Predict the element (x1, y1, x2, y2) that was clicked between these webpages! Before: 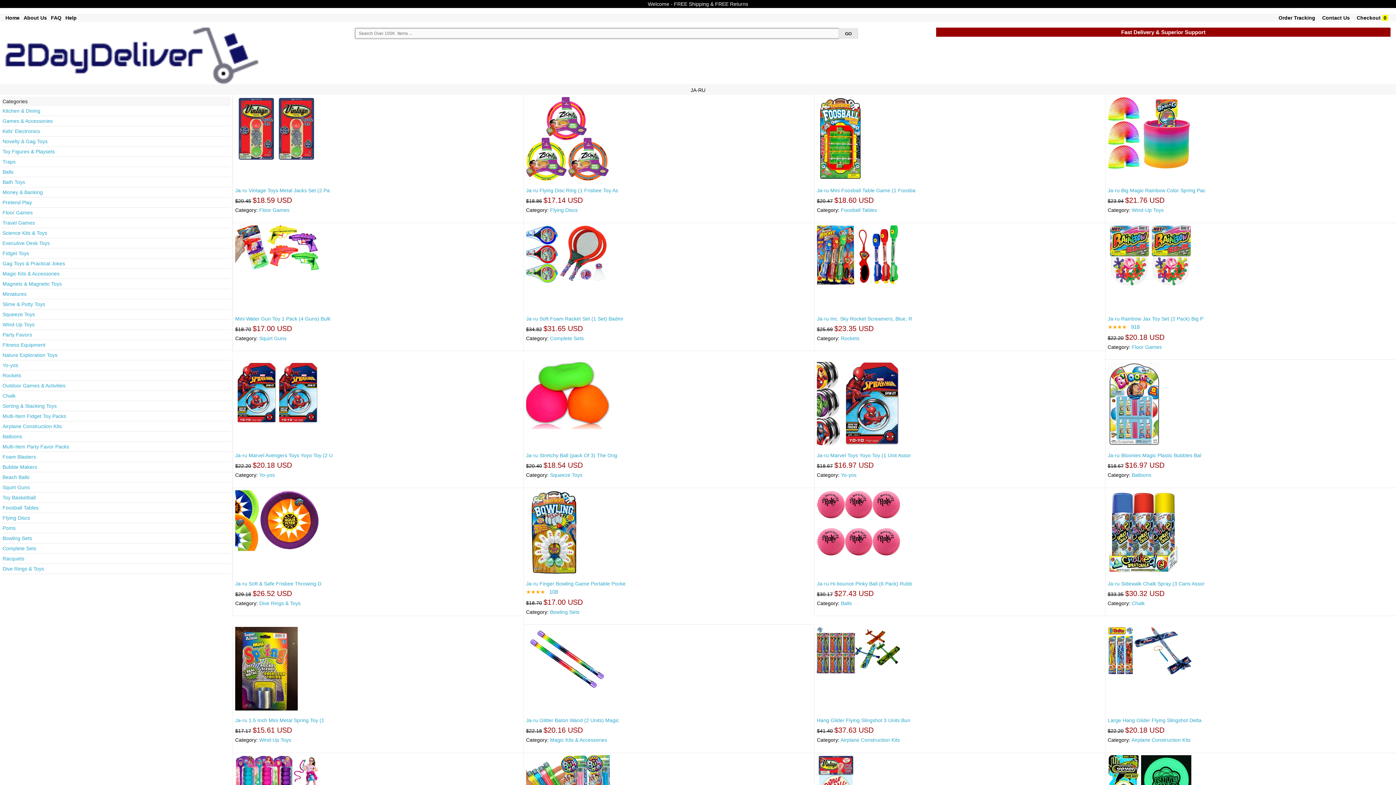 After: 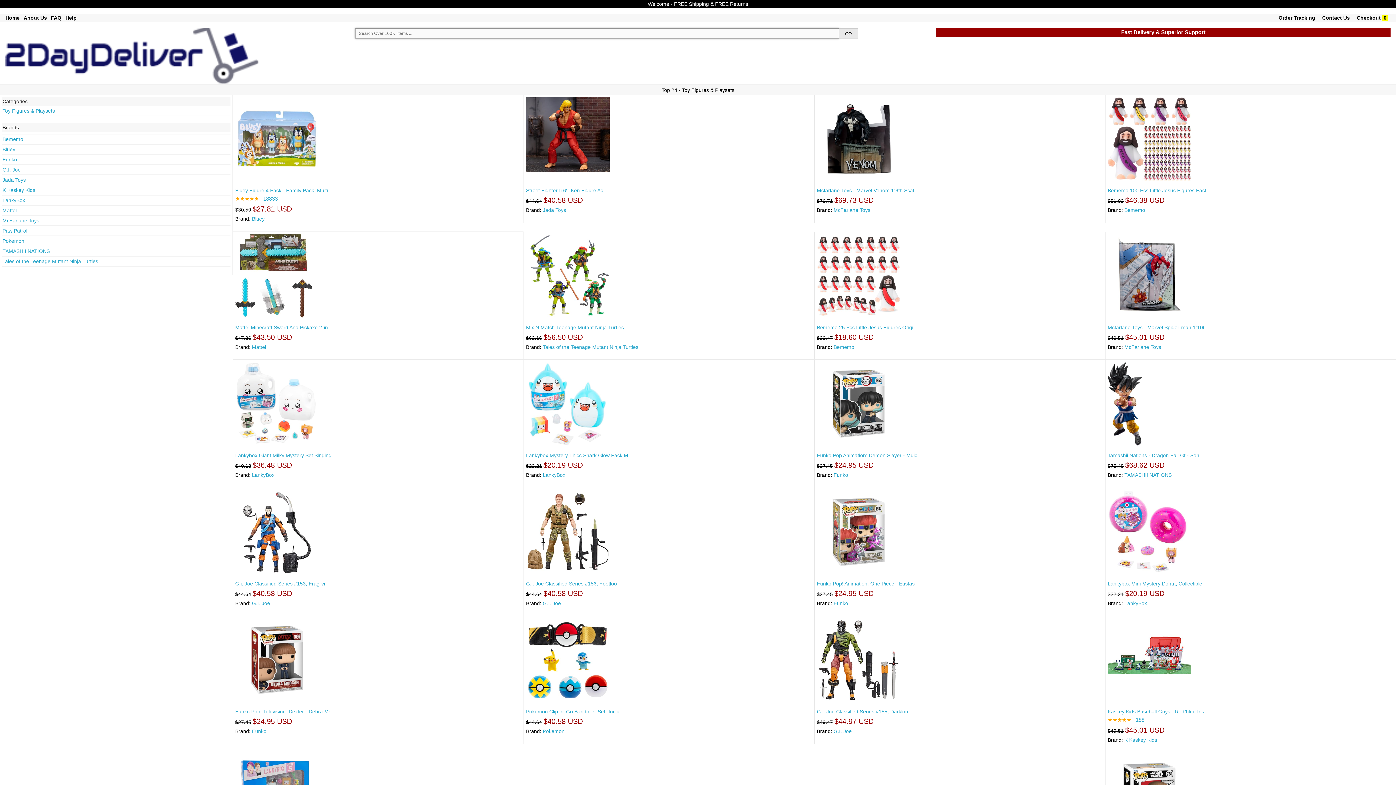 Action: bbox: (2, 148, 54, 154) label: Toy Figures & Playsets